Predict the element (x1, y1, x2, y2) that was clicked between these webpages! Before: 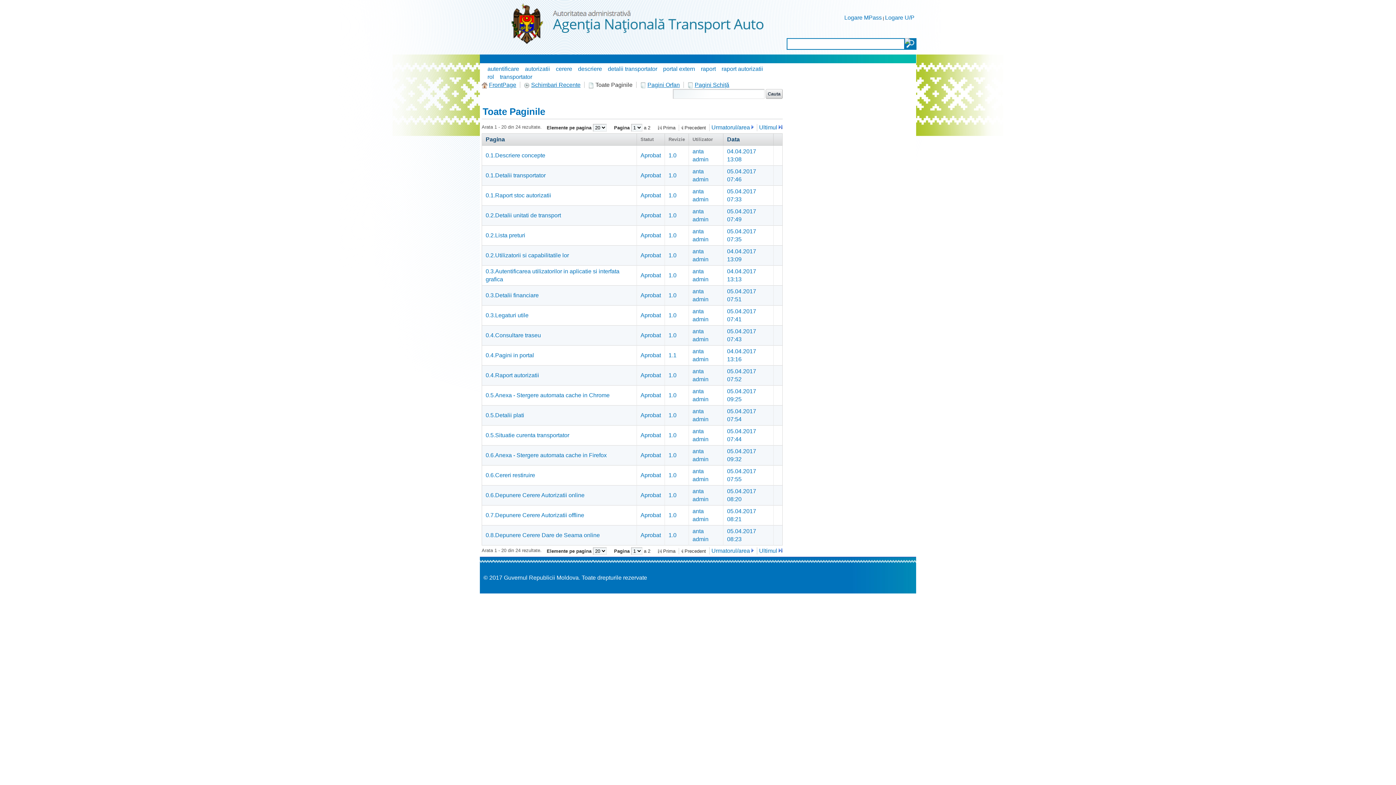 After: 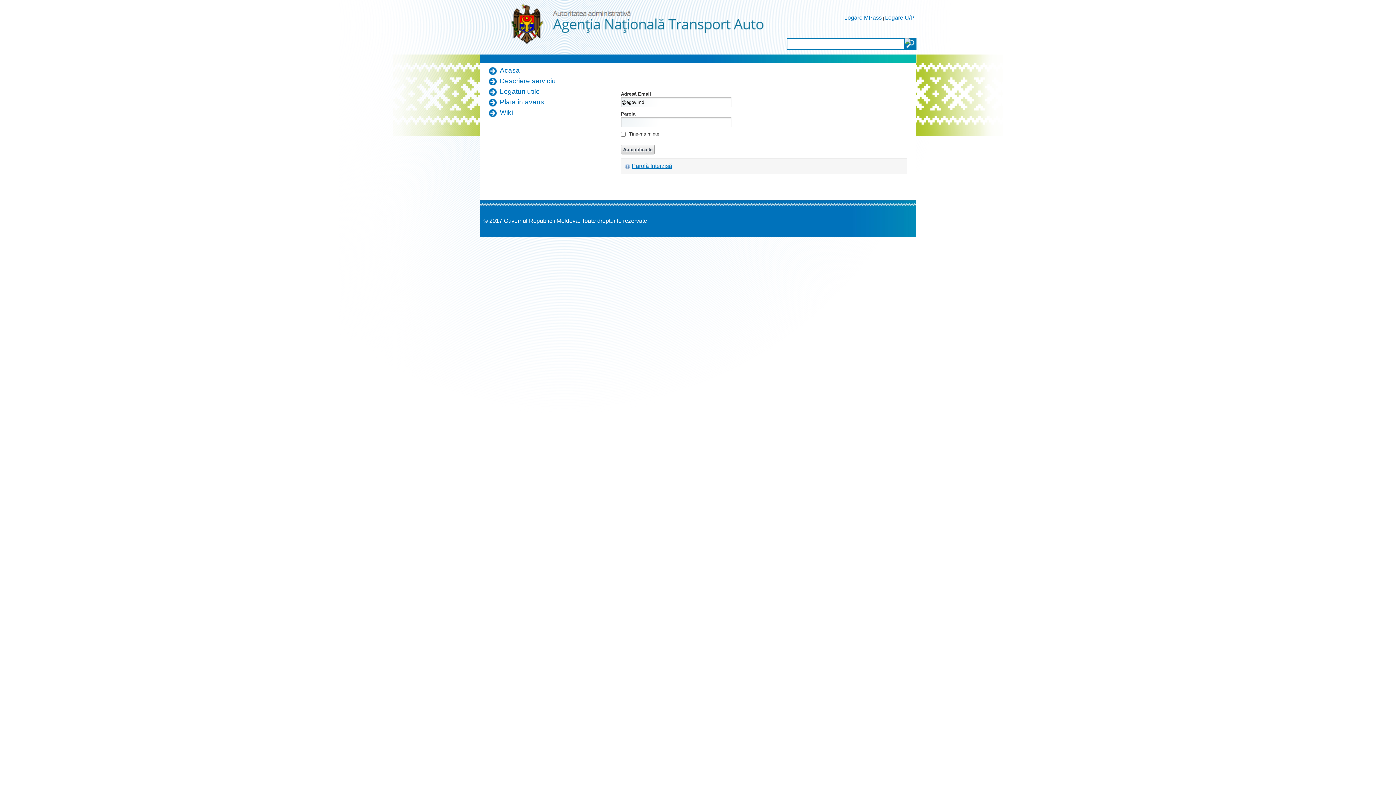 Action: label: Logare U/P bbox: (885, 14, 914, 20)